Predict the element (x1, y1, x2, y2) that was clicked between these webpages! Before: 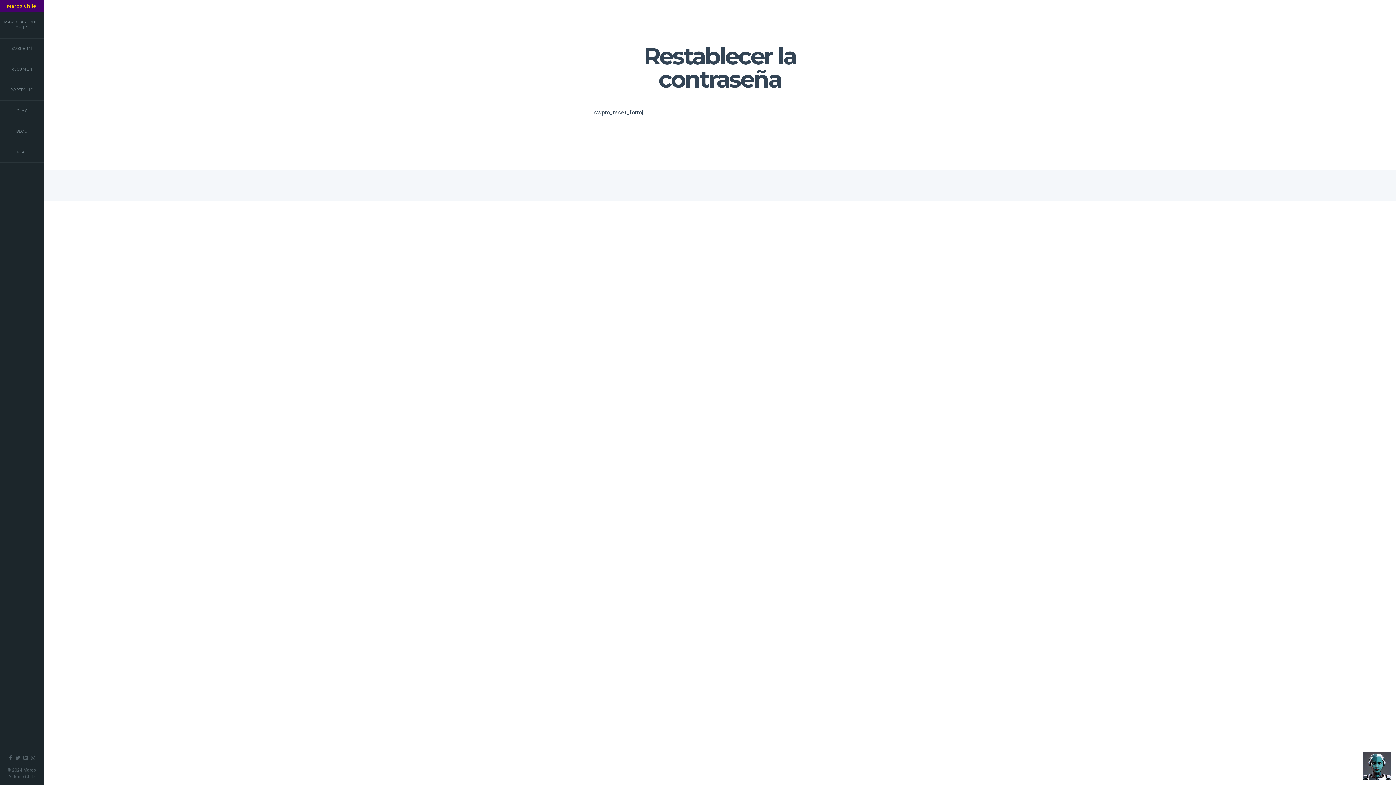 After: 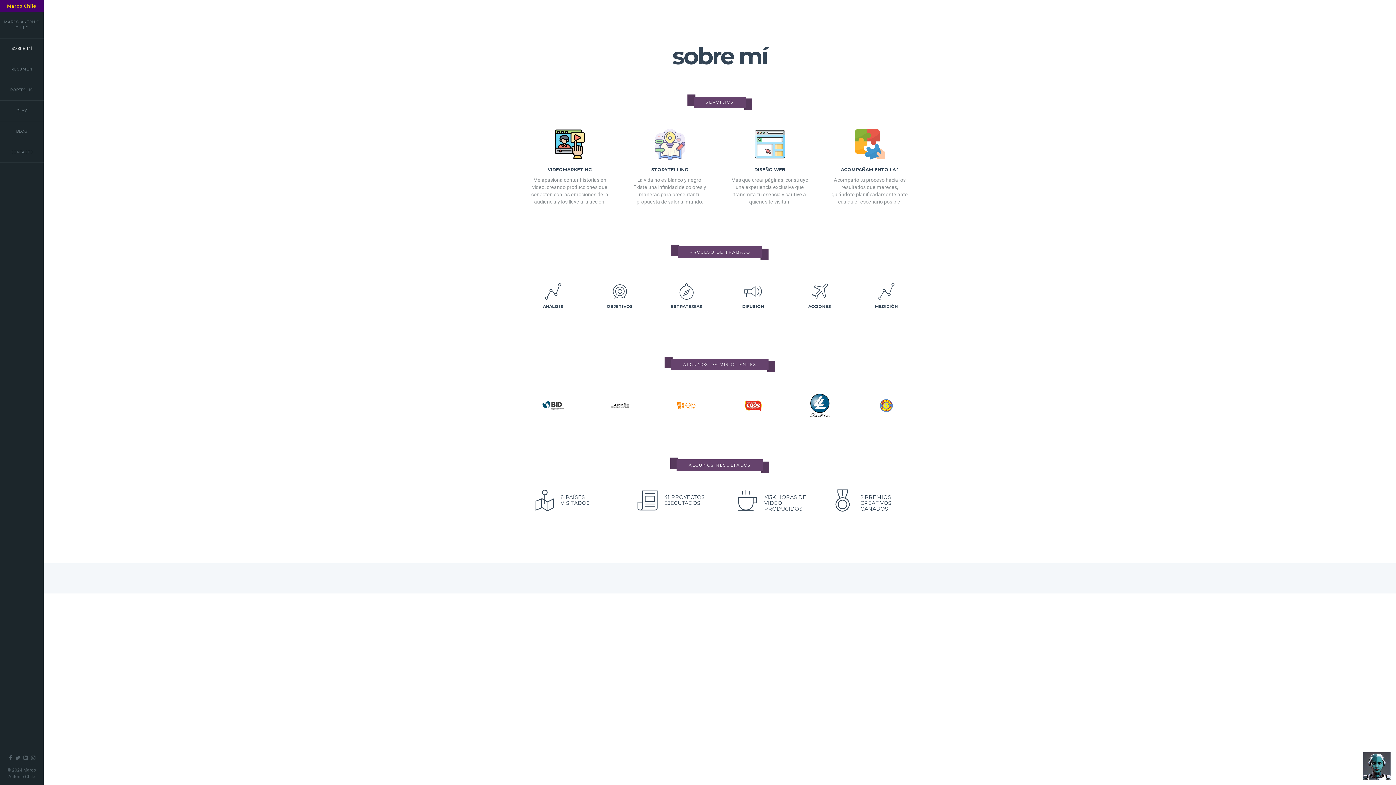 Action: label: SOBRE MÍ bbox: (0, 38, 43, 58)